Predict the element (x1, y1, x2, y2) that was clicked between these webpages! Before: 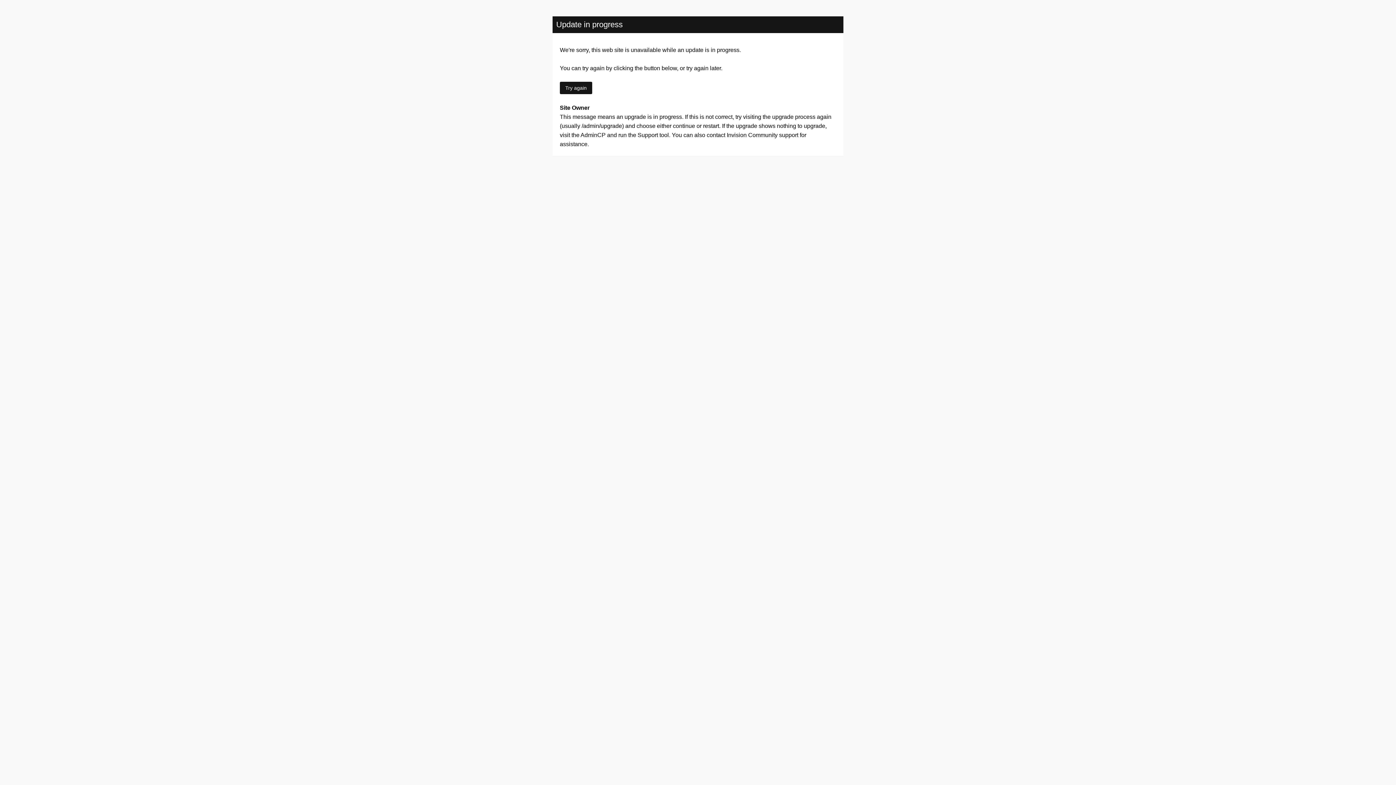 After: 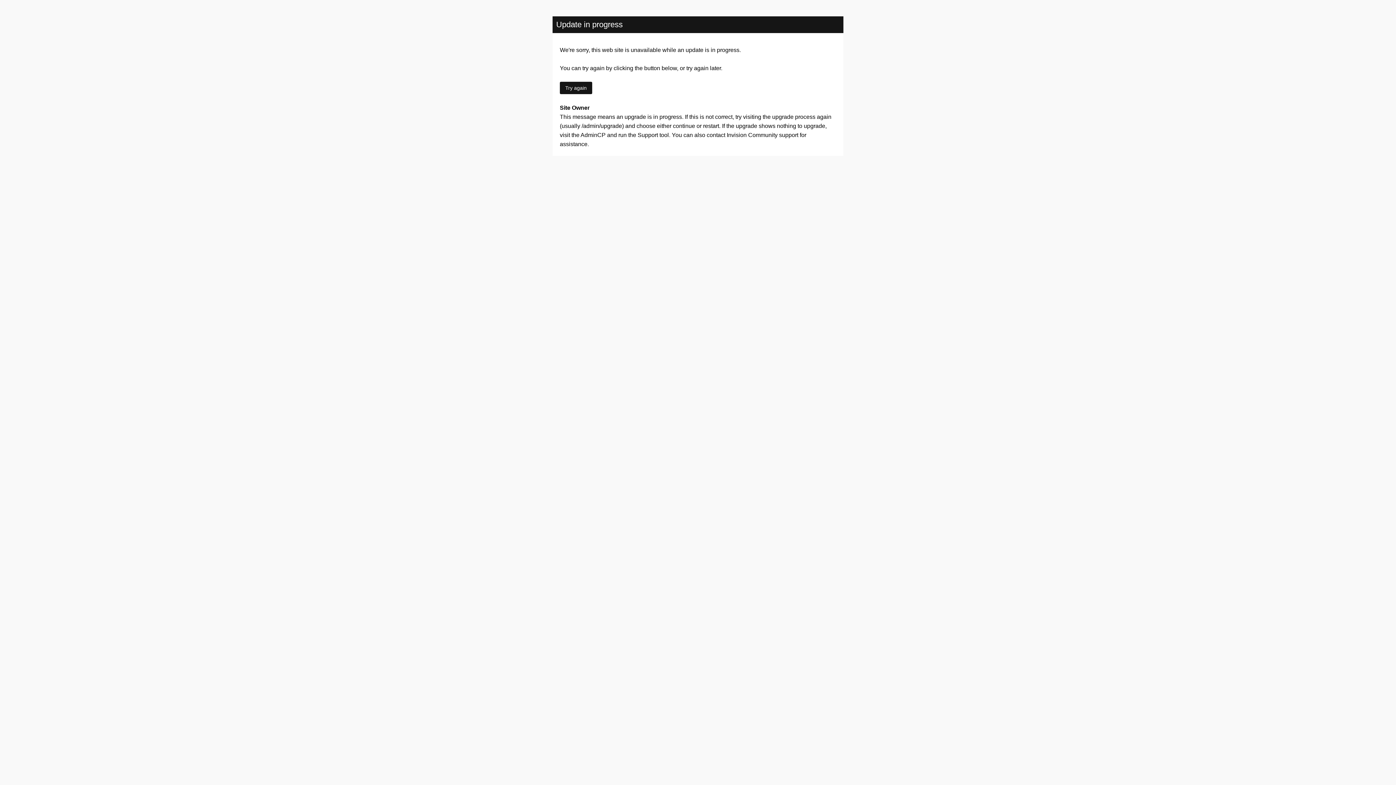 Action: bbox: (560, 81, 592, 94) label: Try again